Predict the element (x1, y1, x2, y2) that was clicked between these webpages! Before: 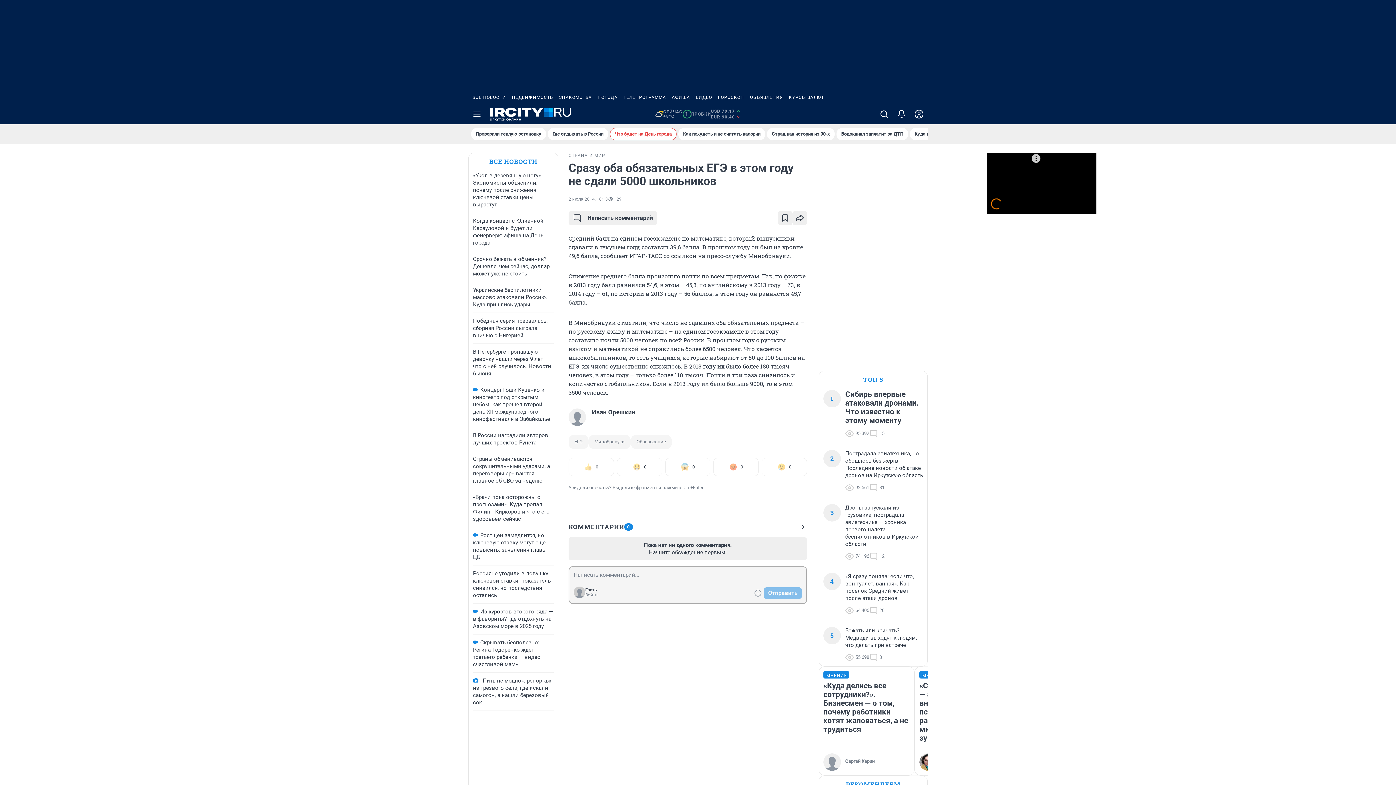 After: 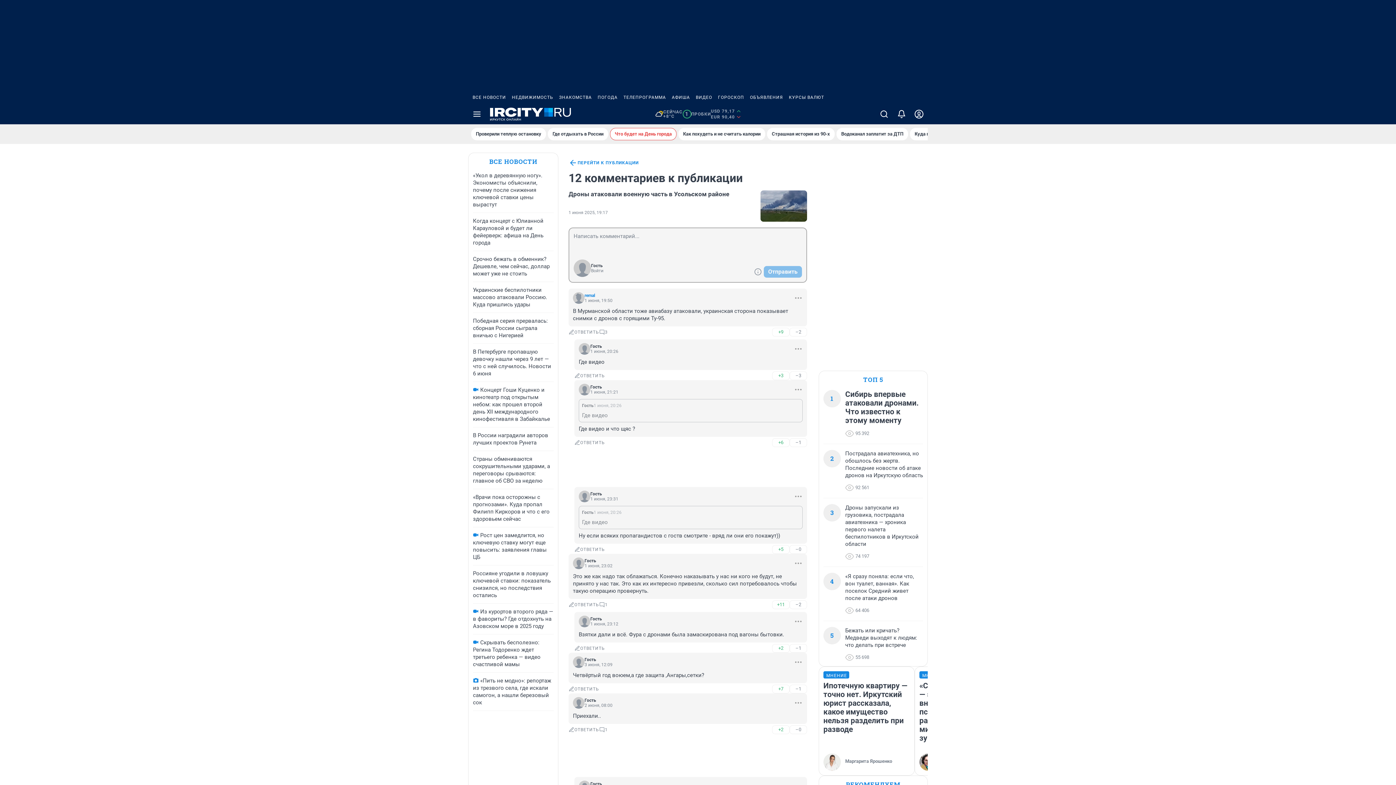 Action: bbox: (869, 552, 884, 561) label: 12